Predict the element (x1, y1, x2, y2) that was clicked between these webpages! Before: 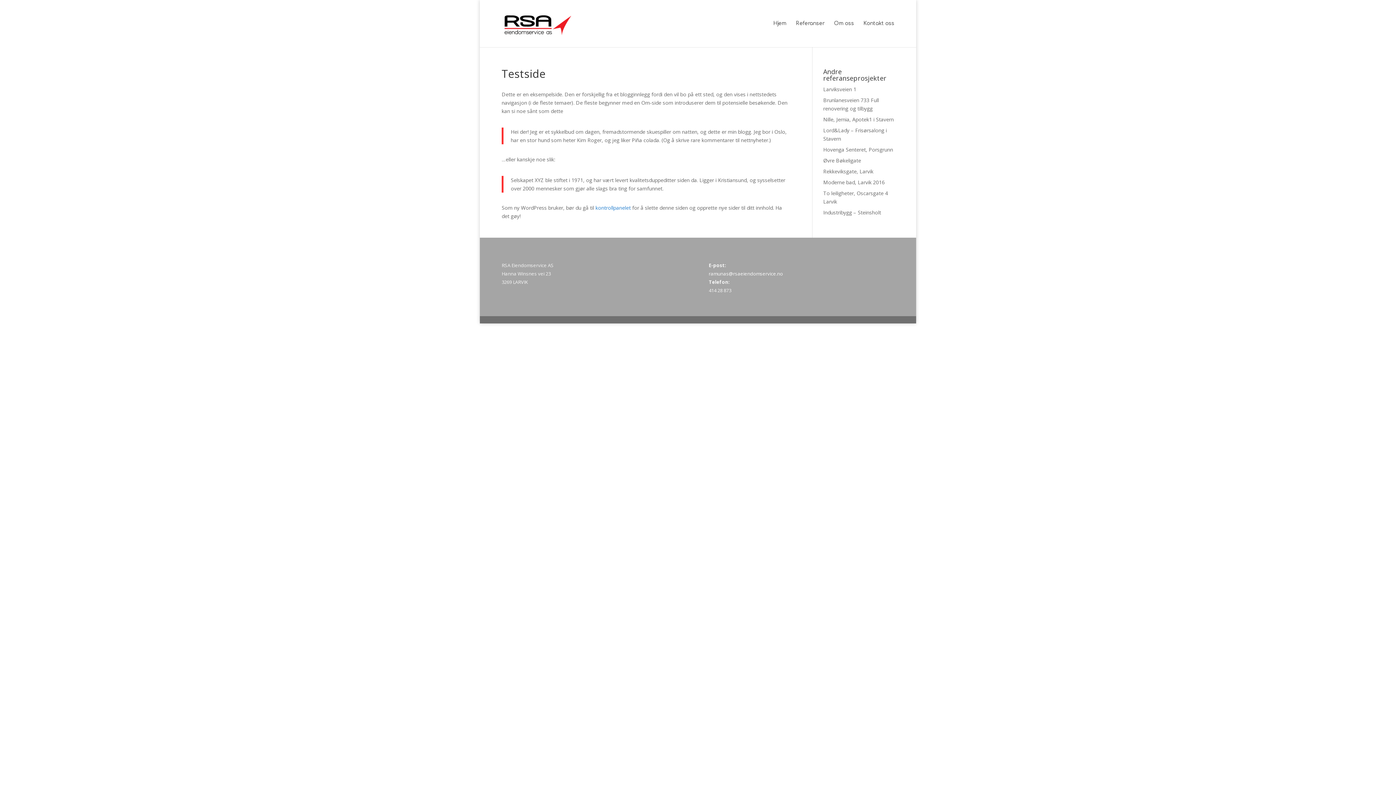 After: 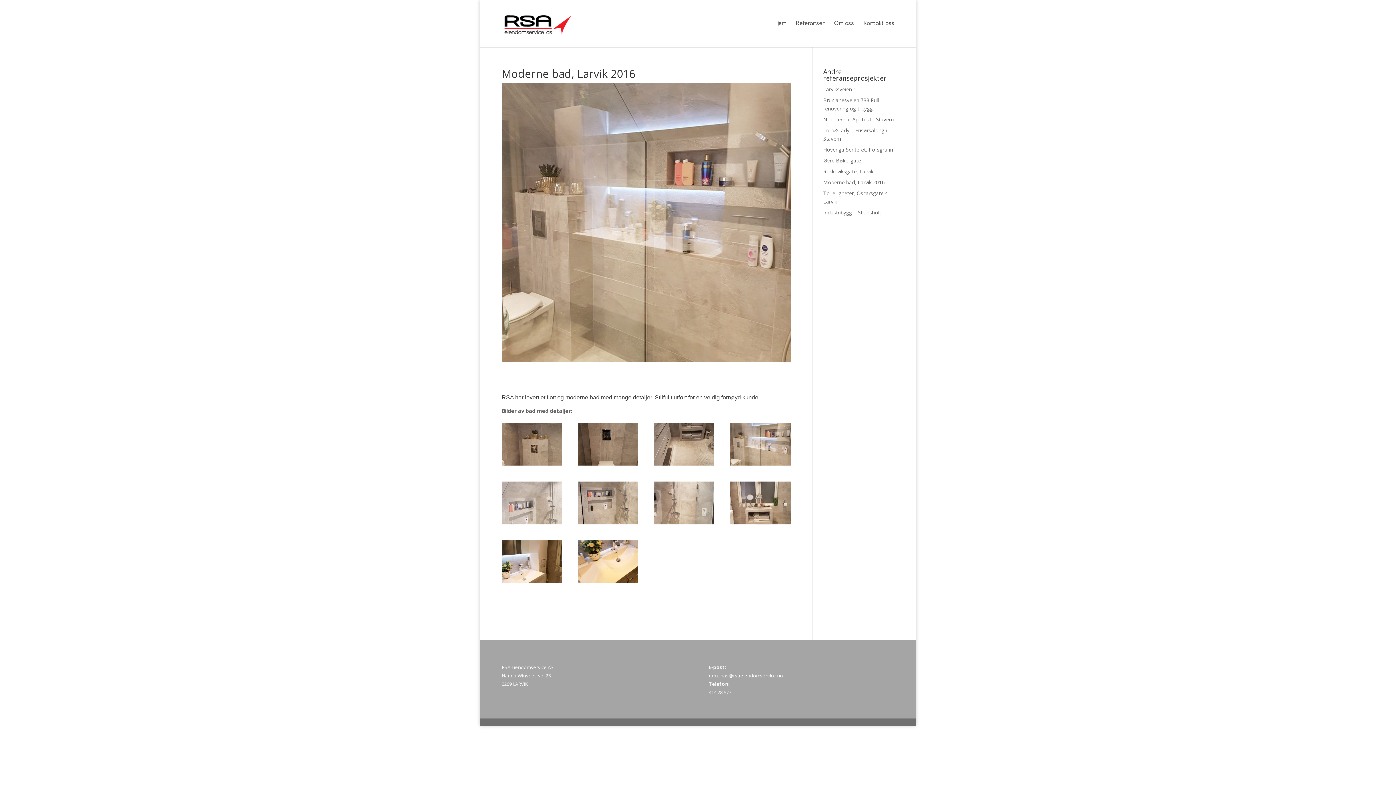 Action: bbox: (823, 178, 884, 185) label: Moderne bad, Larvik 2016